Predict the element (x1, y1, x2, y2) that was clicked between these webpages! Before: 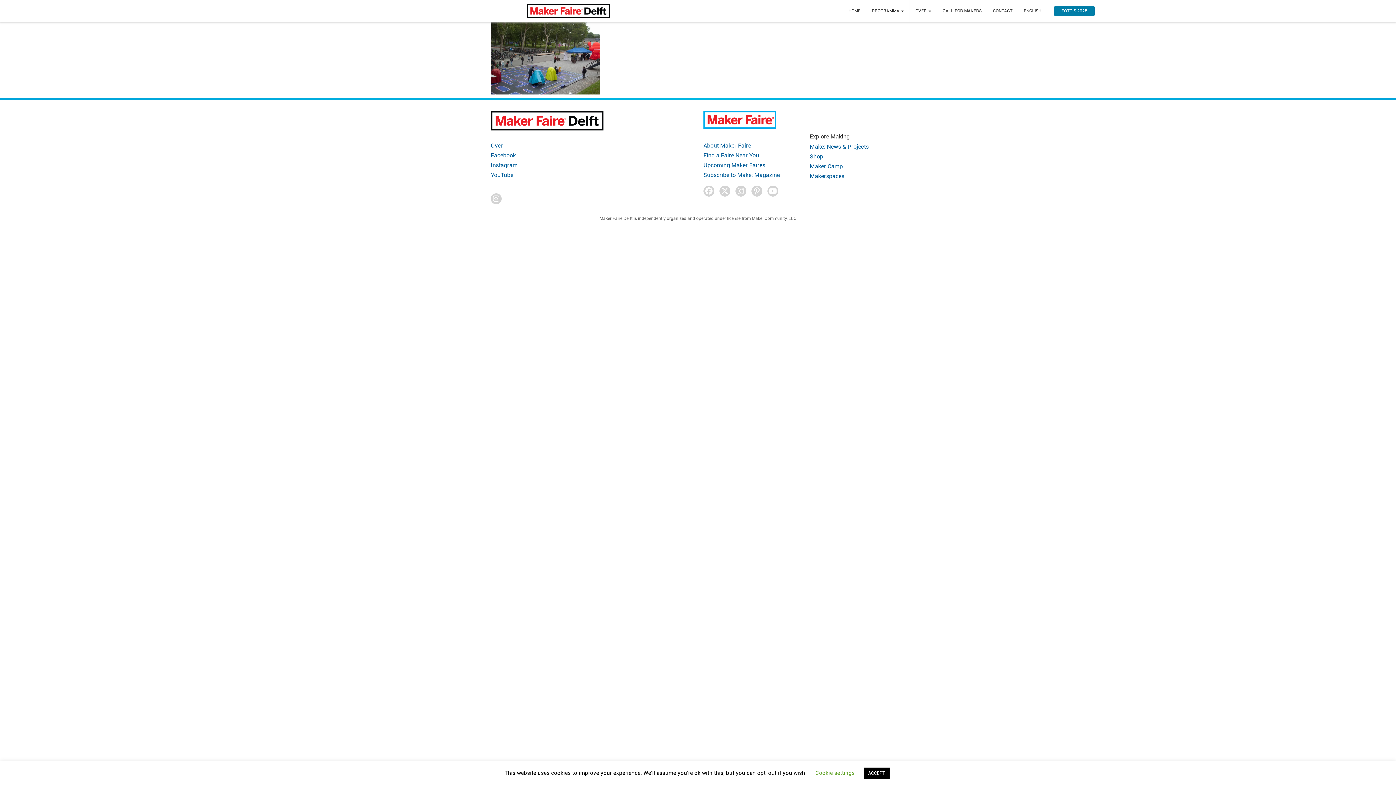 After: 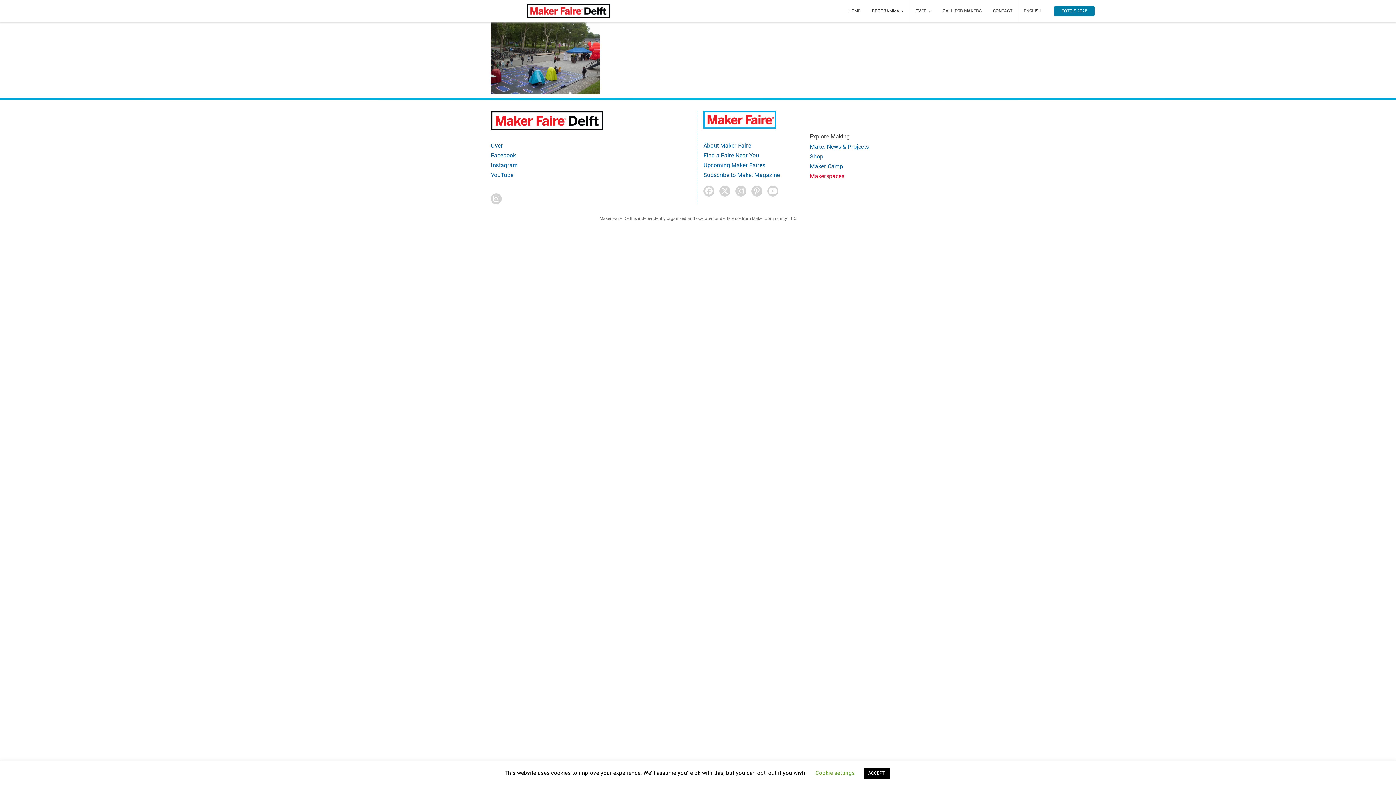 Action: label: Makerspaces bbox: (810, 172, 844, 179)